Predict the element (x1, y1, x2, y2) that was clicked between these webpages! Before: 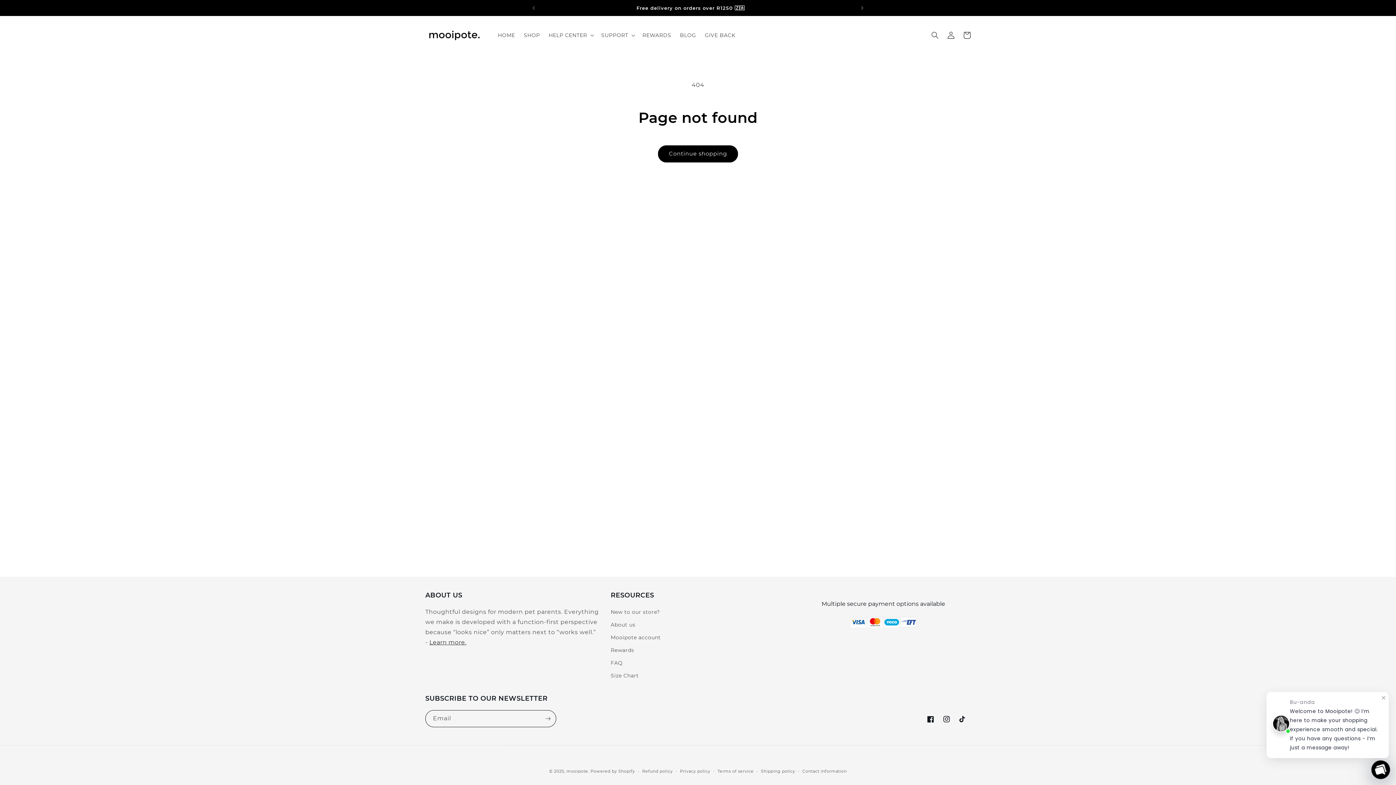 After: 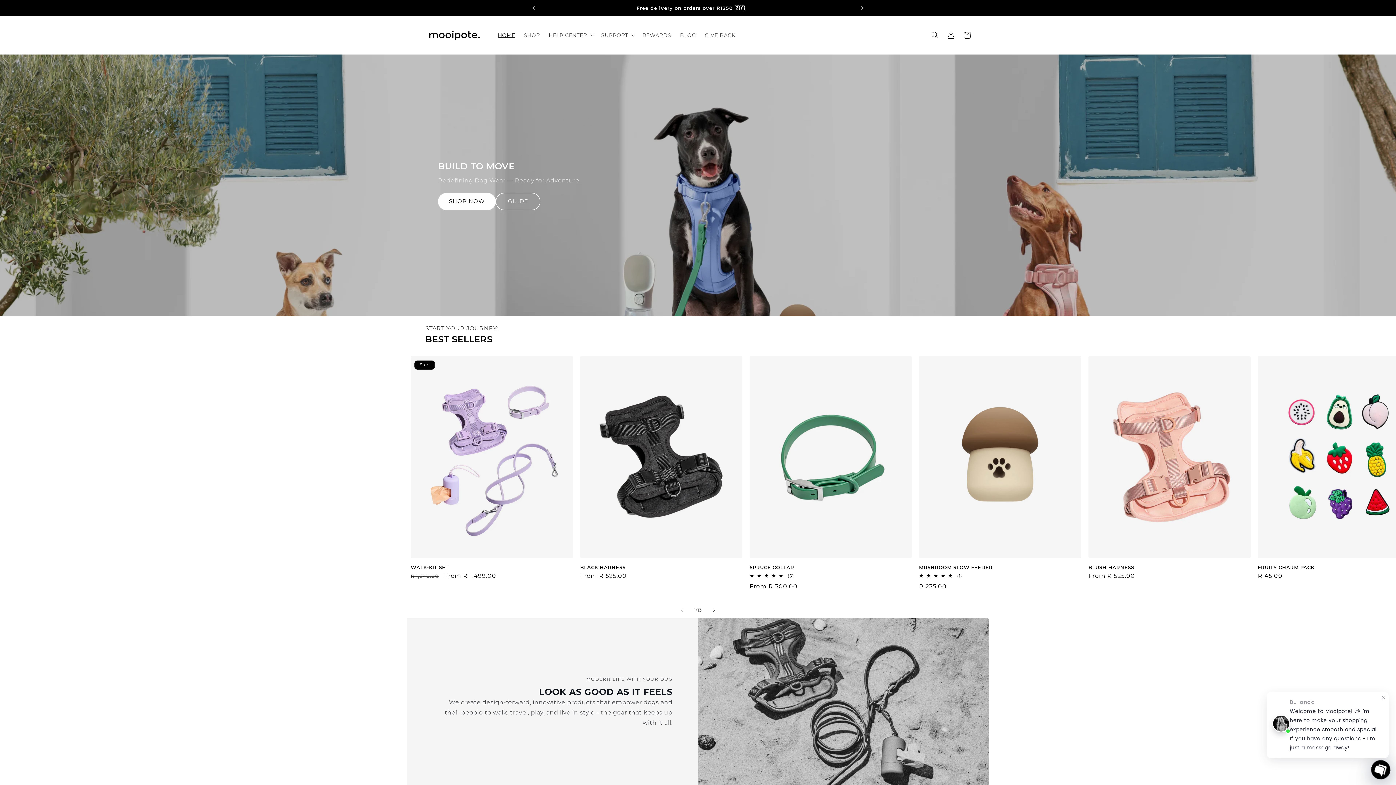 Action: label: mooipote. bbox: (566, 769, 589, 774)